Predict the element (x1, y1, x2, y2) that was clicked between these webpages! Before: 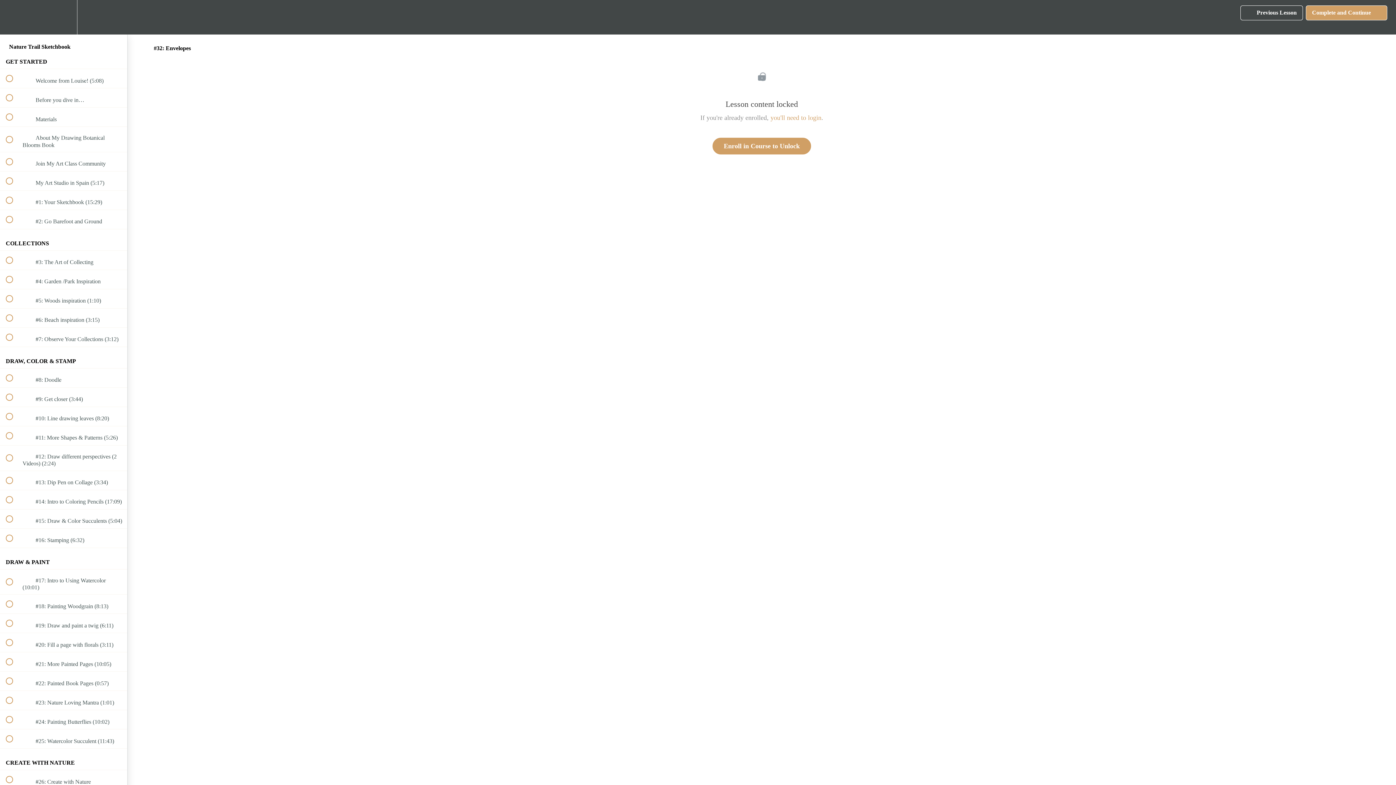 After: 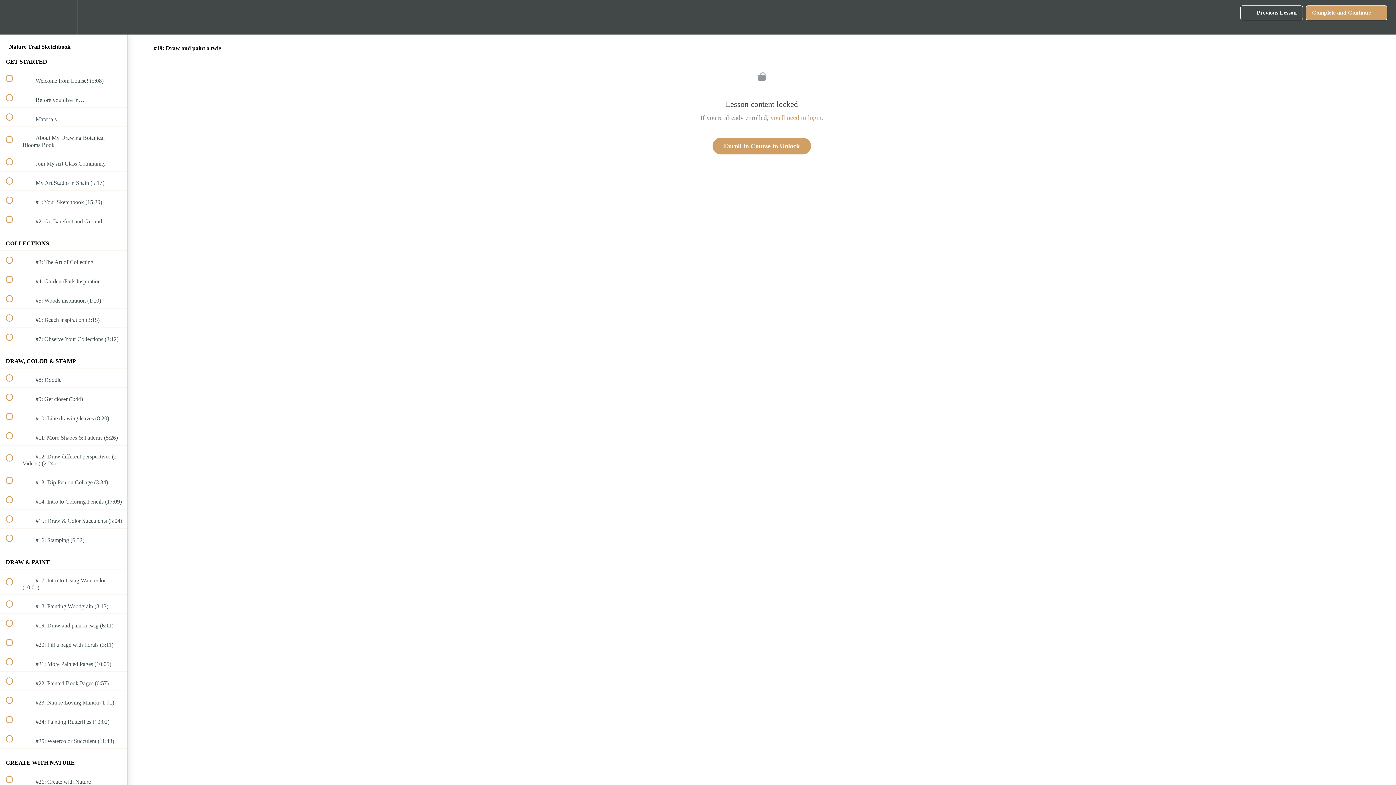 Action: label:  
 #19: Draw and paint a twig (6:11) bbox: (0, 614, 127, 633)